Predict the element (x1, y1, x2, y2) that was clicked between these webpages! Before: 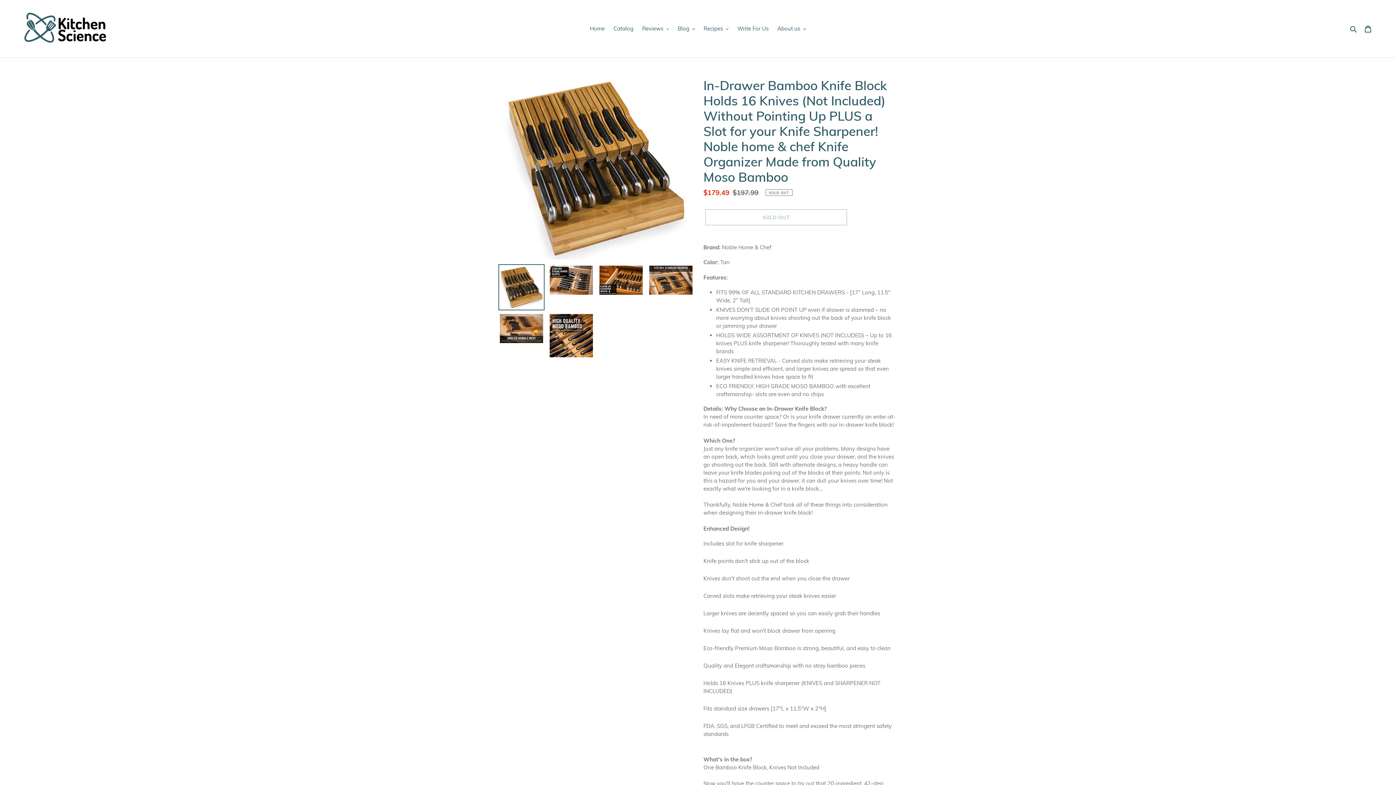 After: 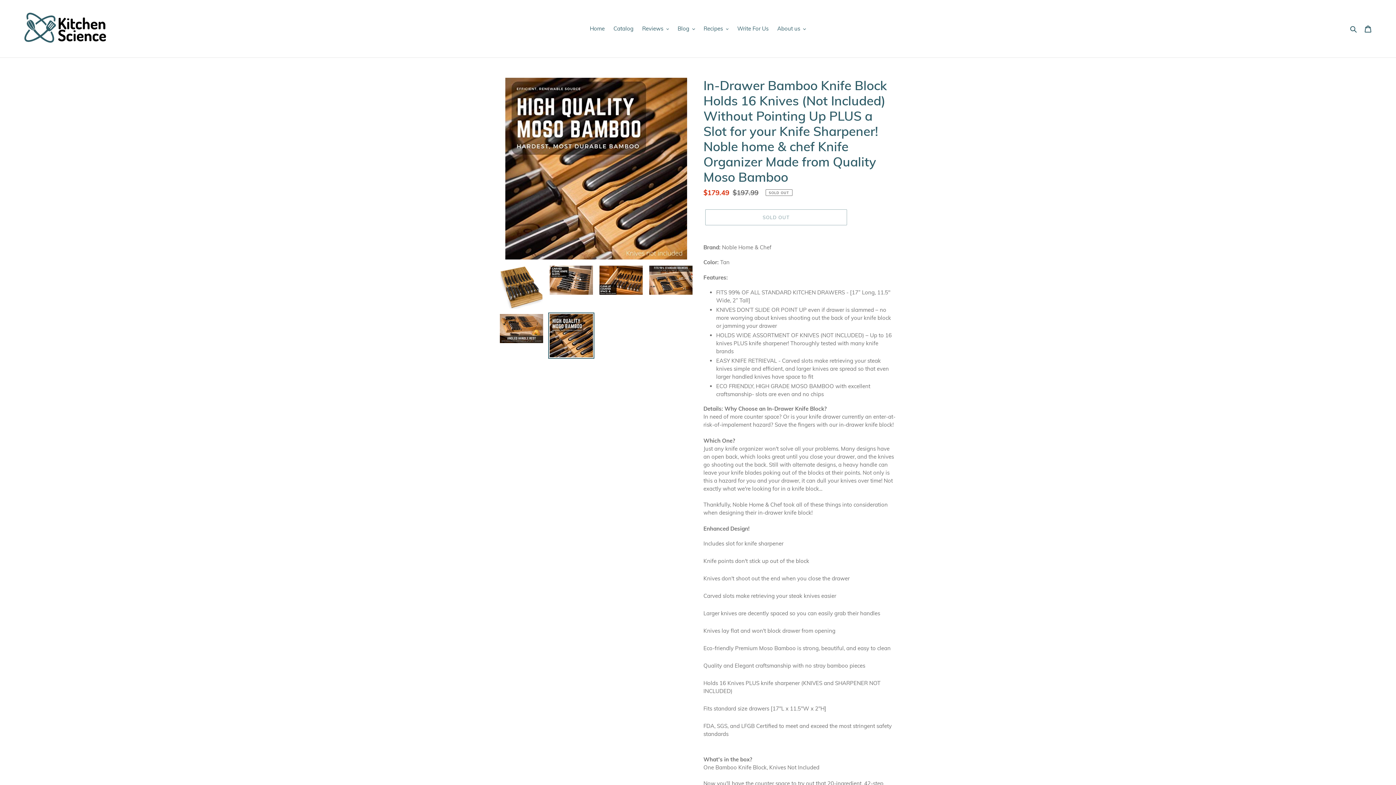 Action: bbox: (548, 312, 594, 358)